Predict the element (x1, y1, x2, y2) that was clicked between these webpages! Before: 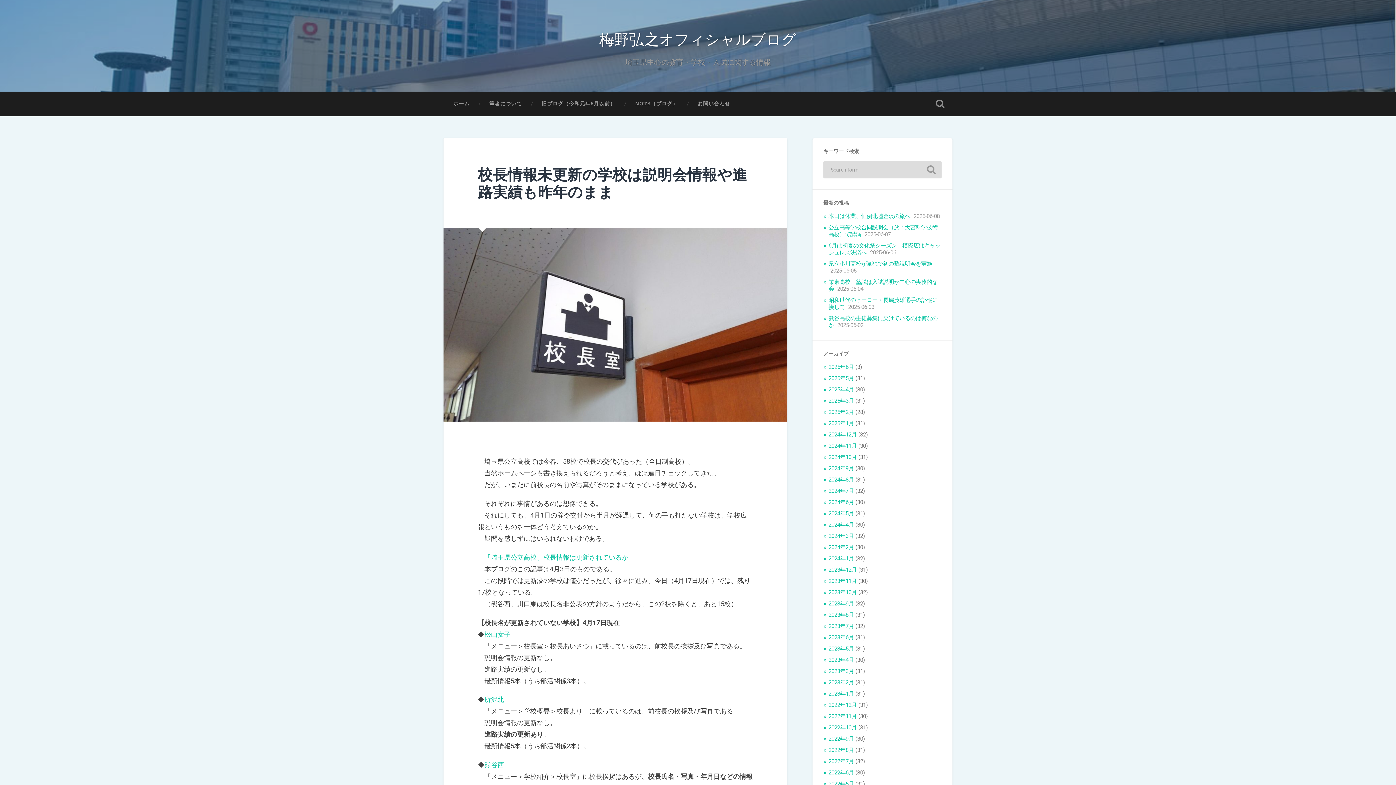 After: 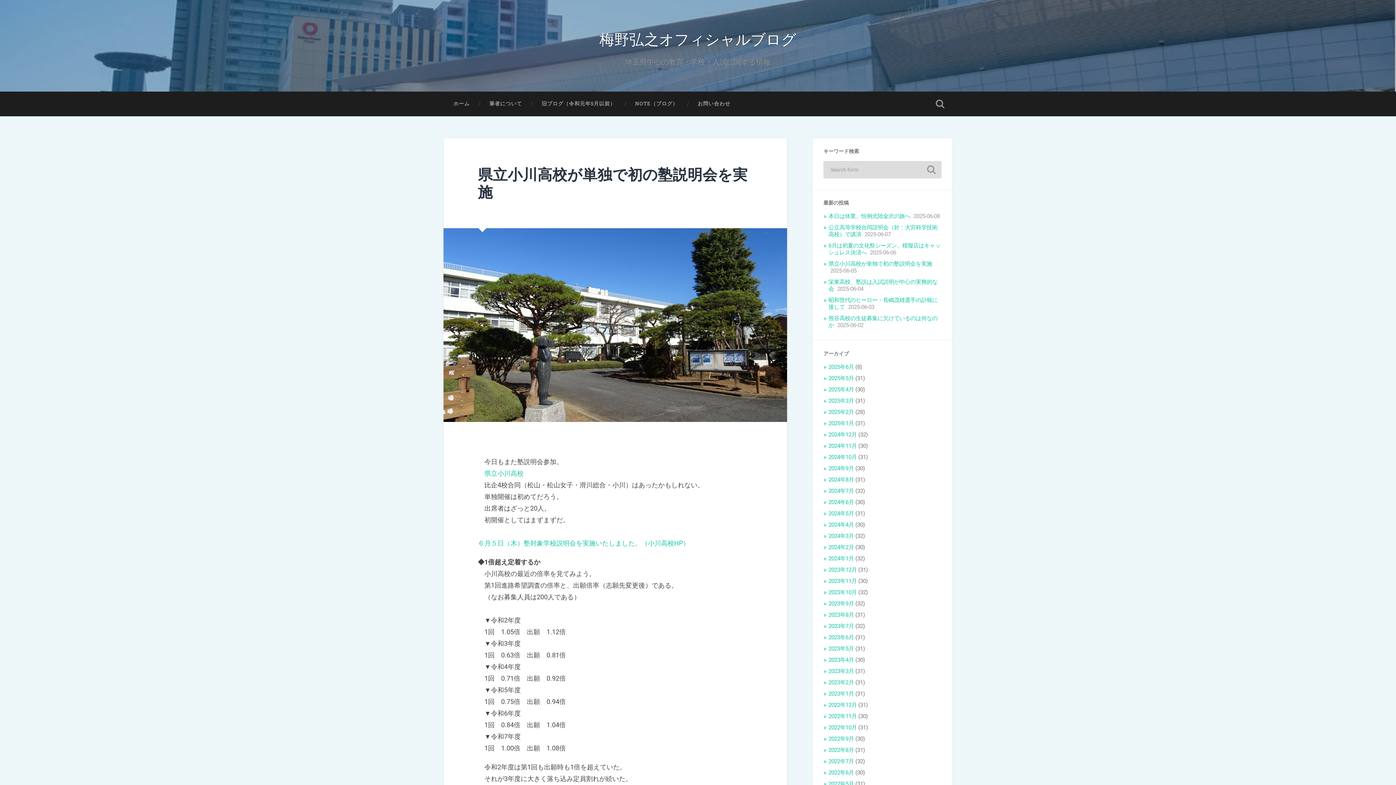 Action: label: 県立小川高校が単独で初の塾説明会を実施 bbox: (828, 260, 932, 267)